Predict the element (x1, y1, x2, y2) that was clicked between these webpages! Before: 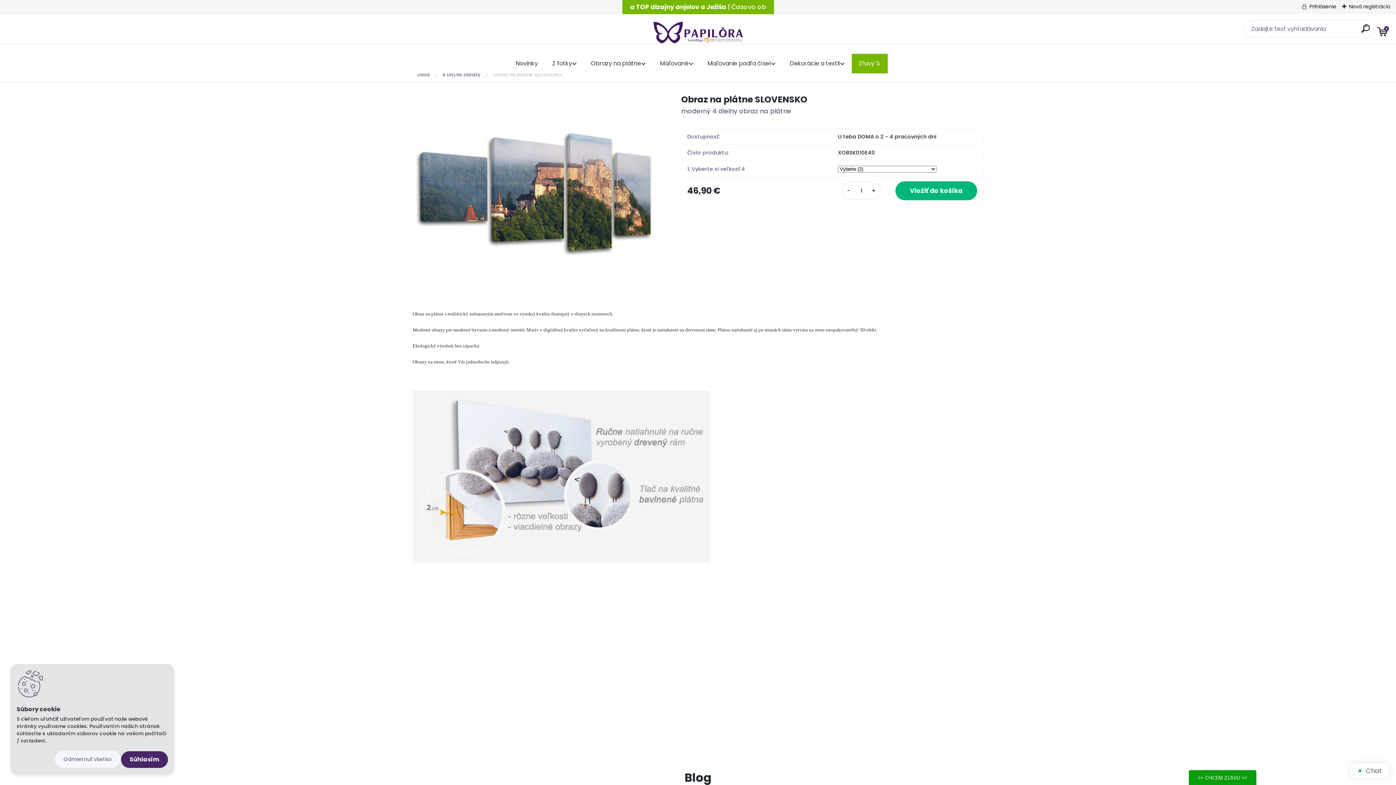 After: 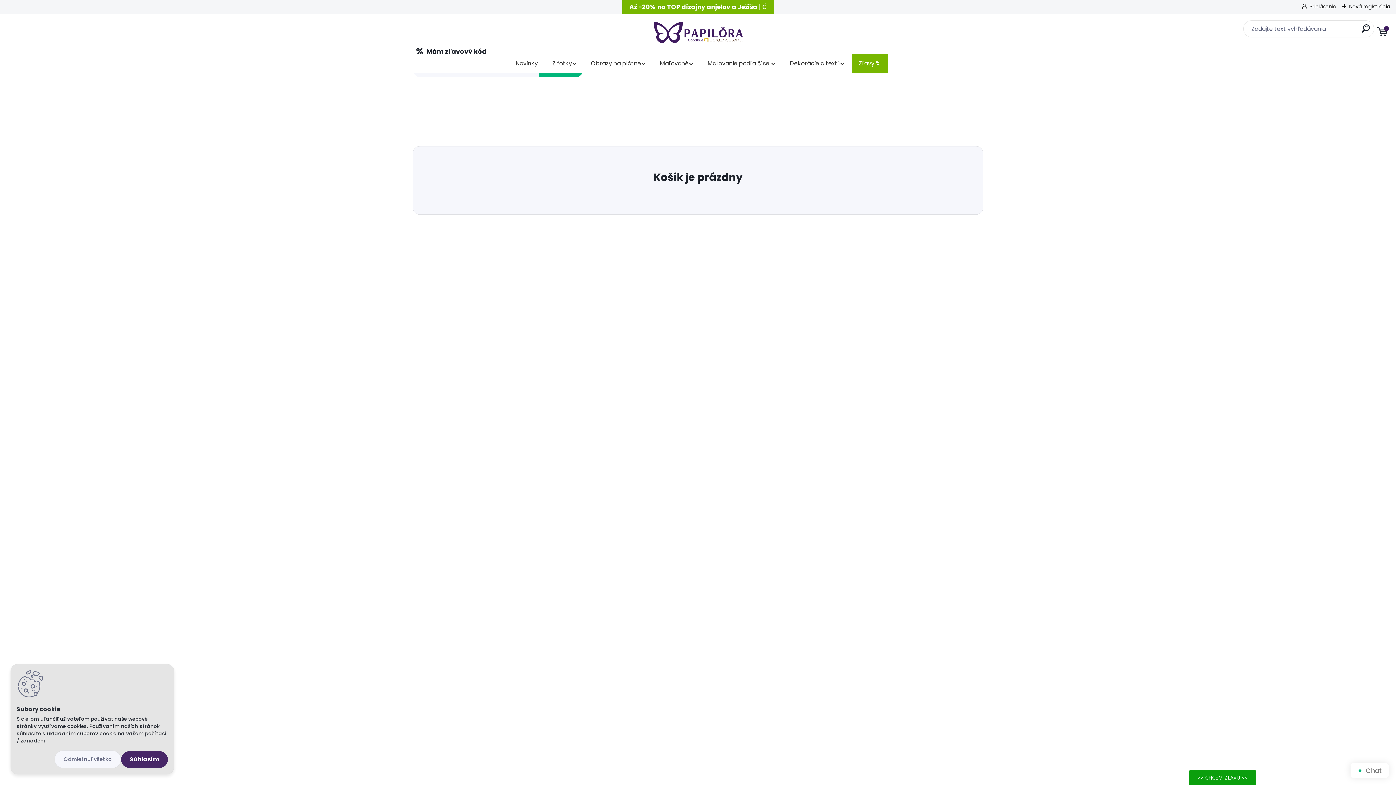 Action: label: 0 bbox: (1377, 26, 1387, 37)